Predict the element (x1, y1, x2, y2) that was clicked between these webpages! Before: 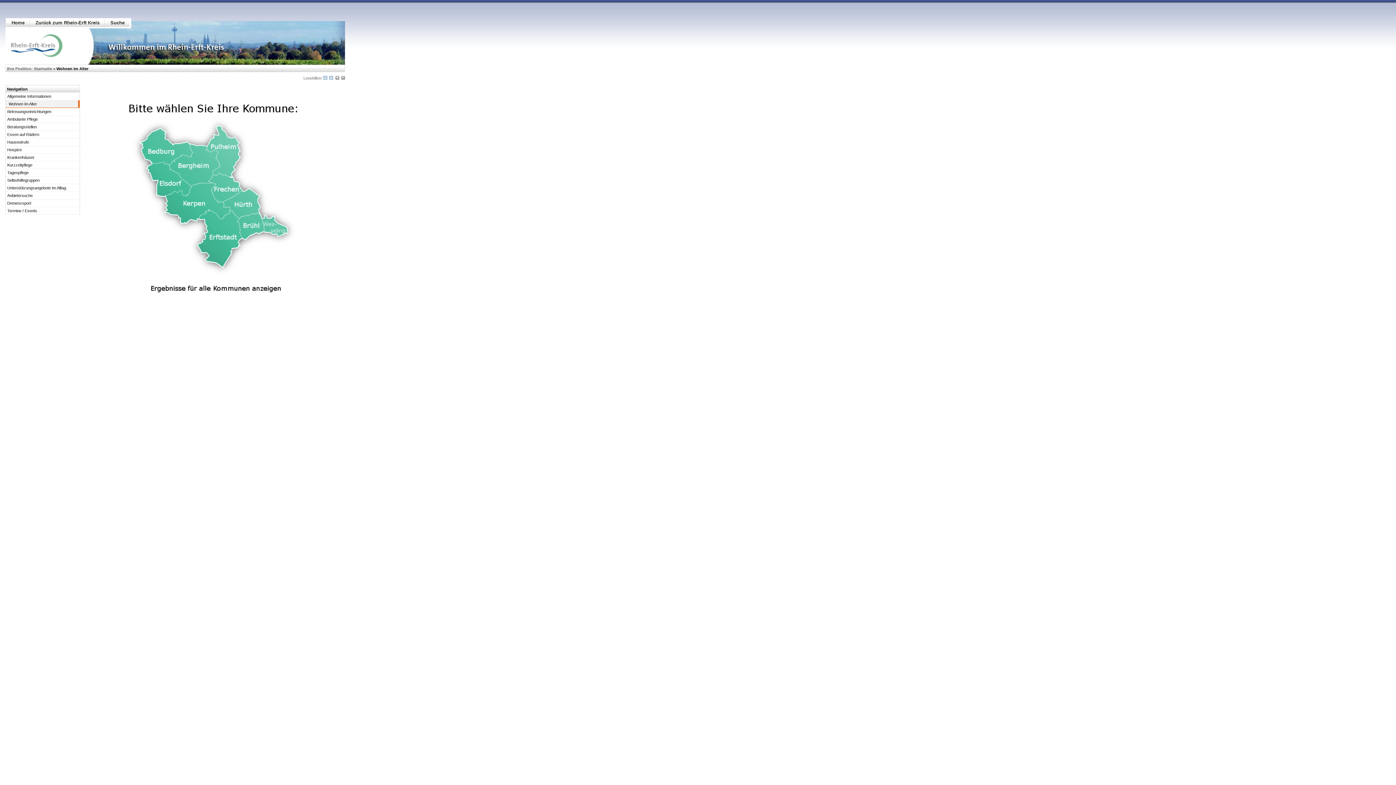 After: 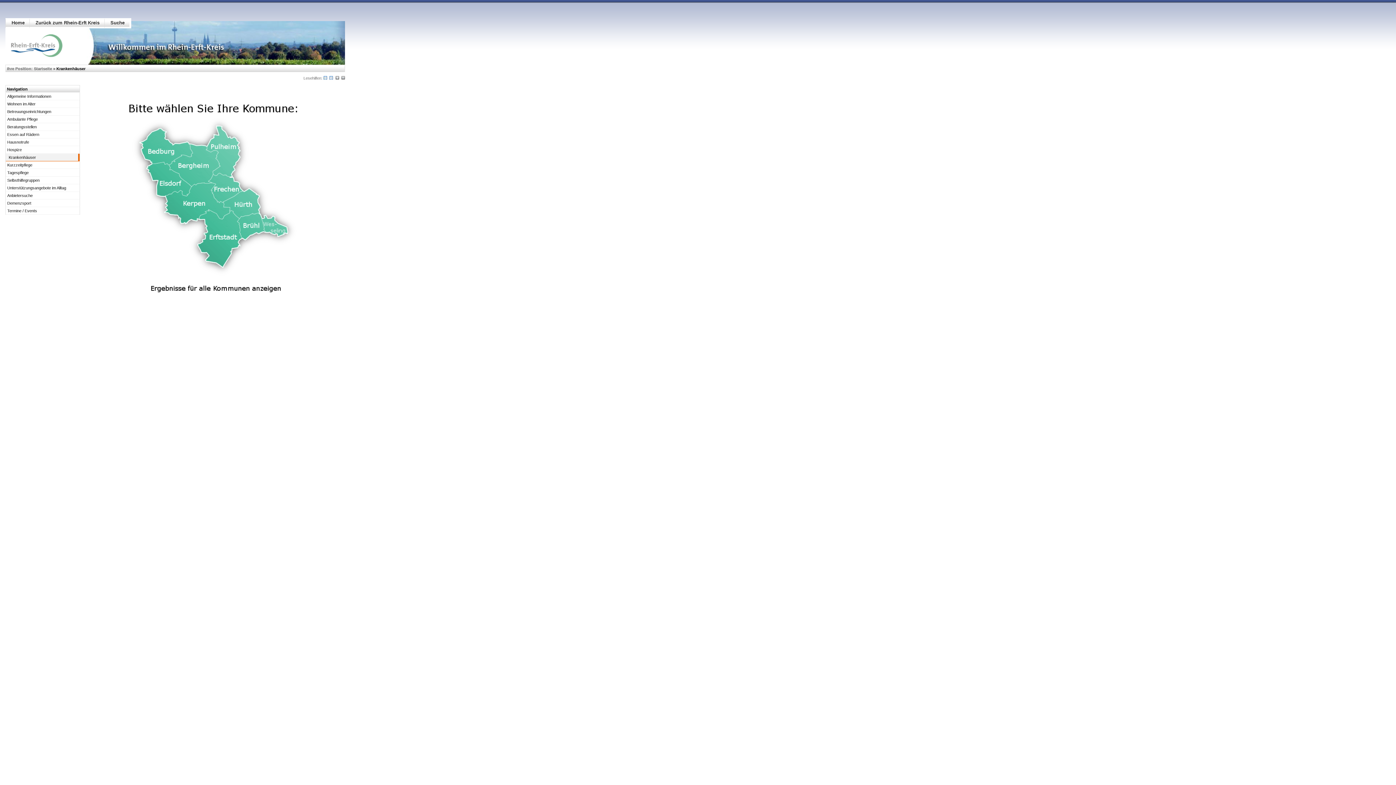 Action: label: Krankenhäuser bbox: (7, 155, 34, 159)